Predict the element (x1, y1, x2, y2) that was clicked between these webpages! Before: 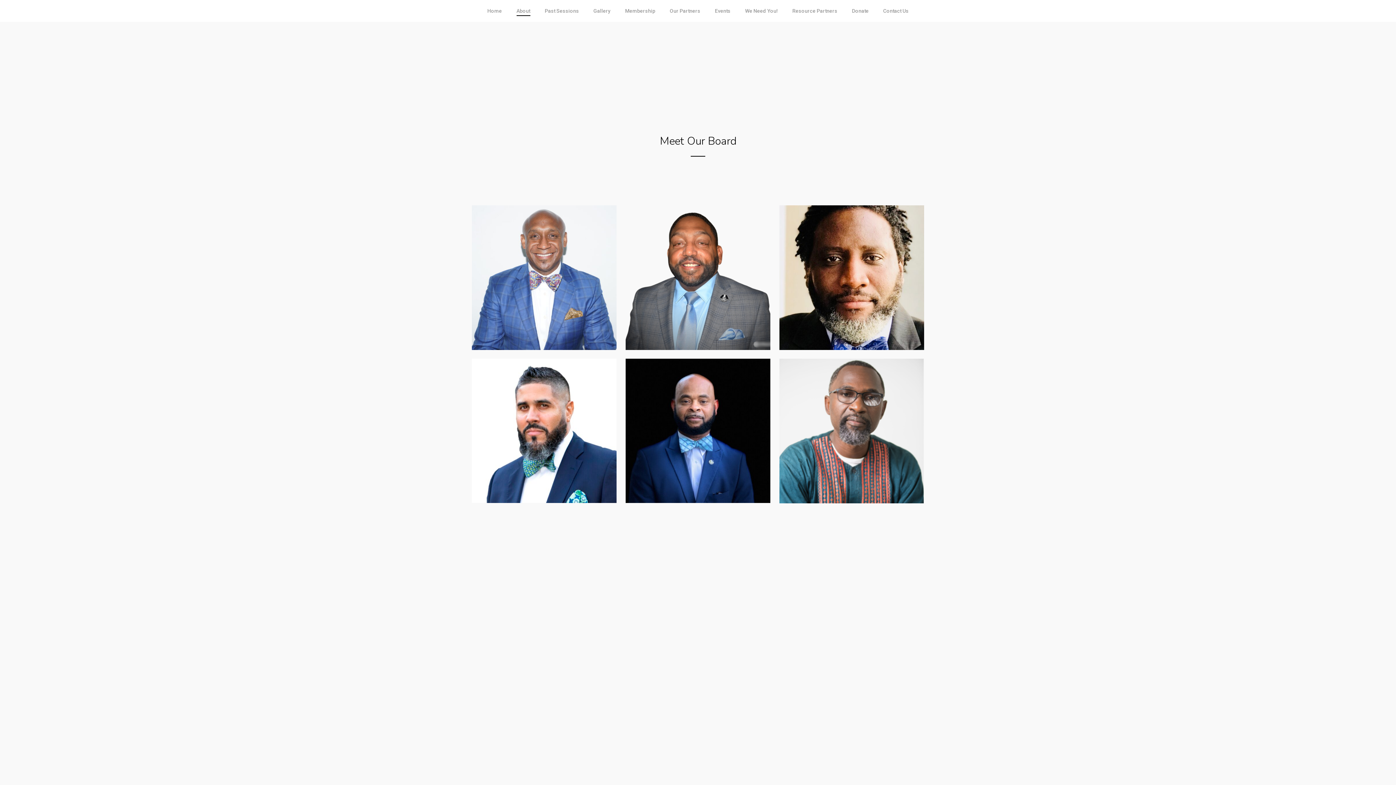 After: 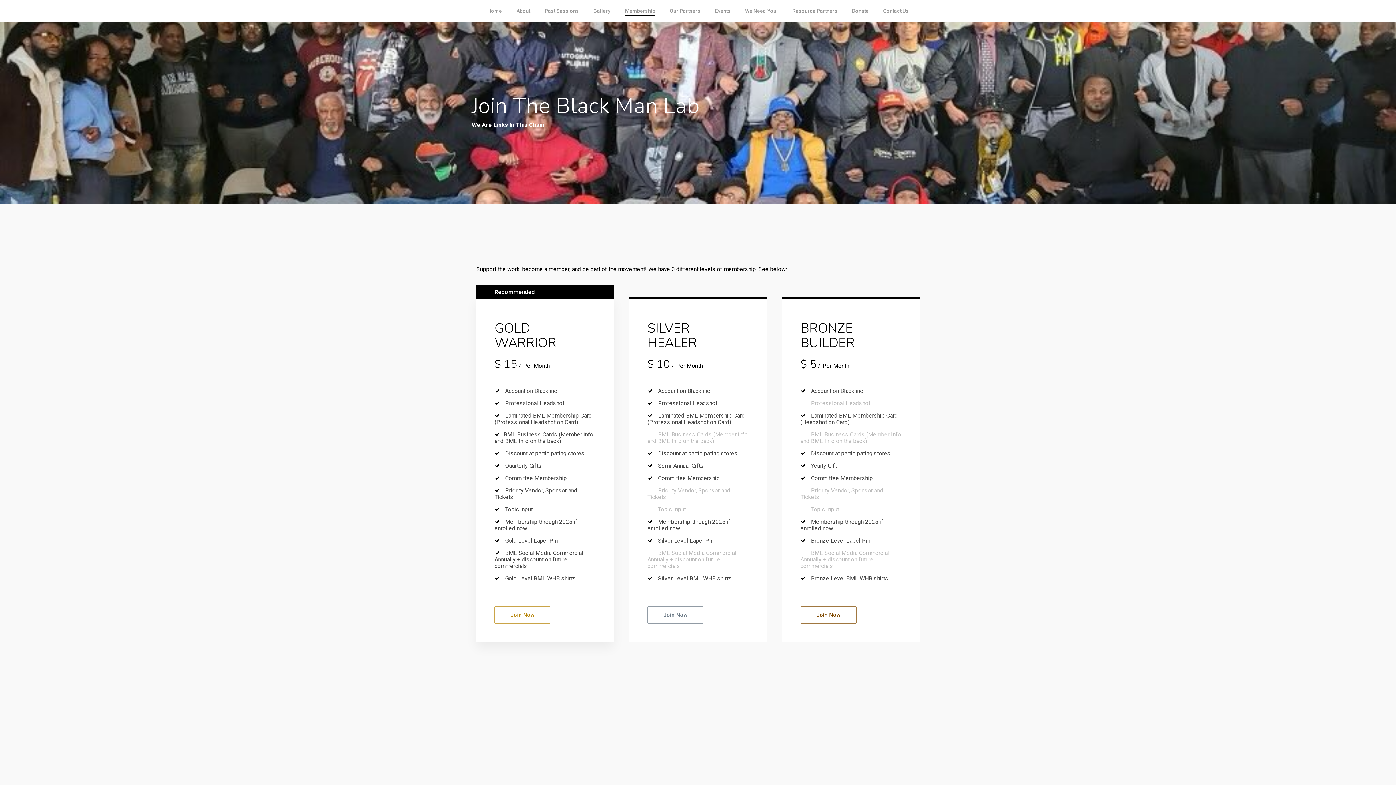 Action: label: Membership bbox: (625, 8, 655, 13)